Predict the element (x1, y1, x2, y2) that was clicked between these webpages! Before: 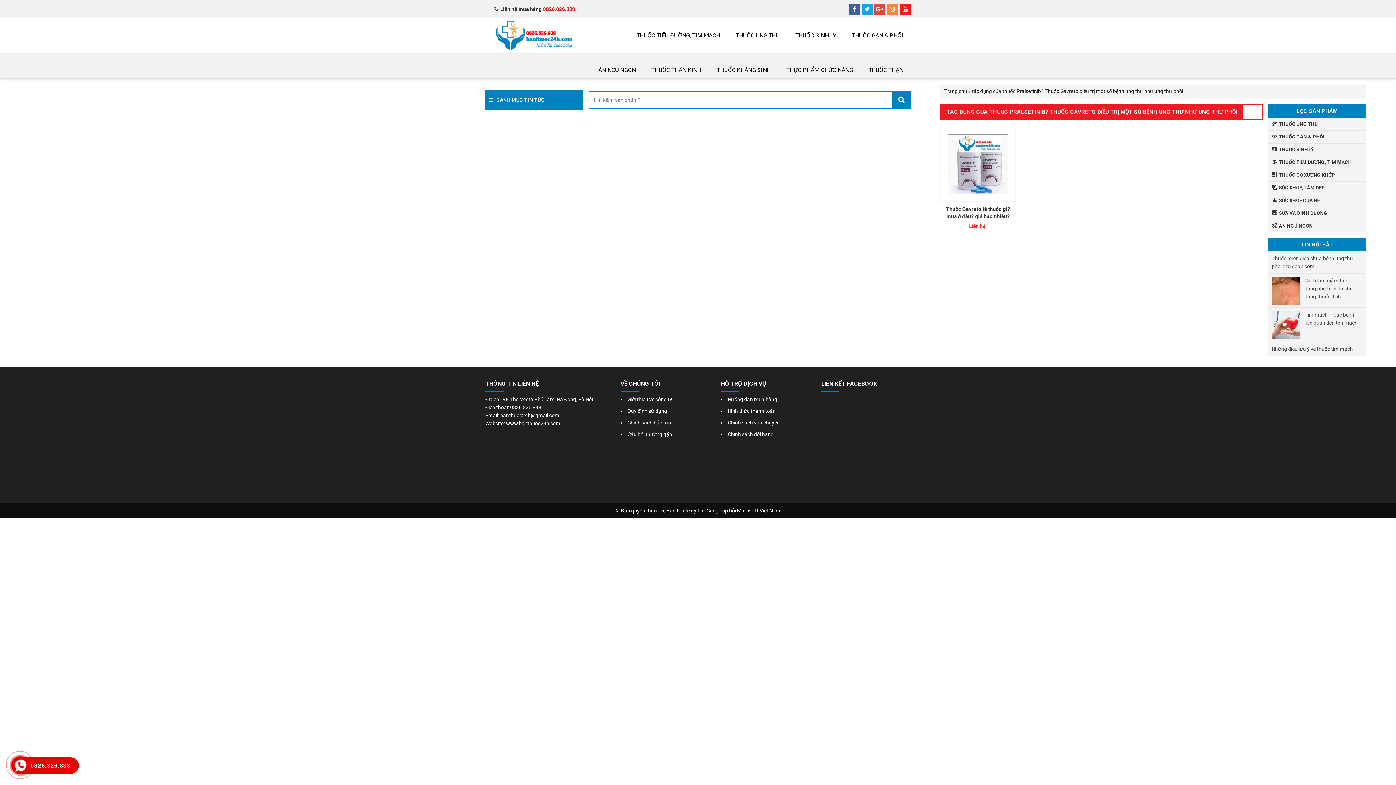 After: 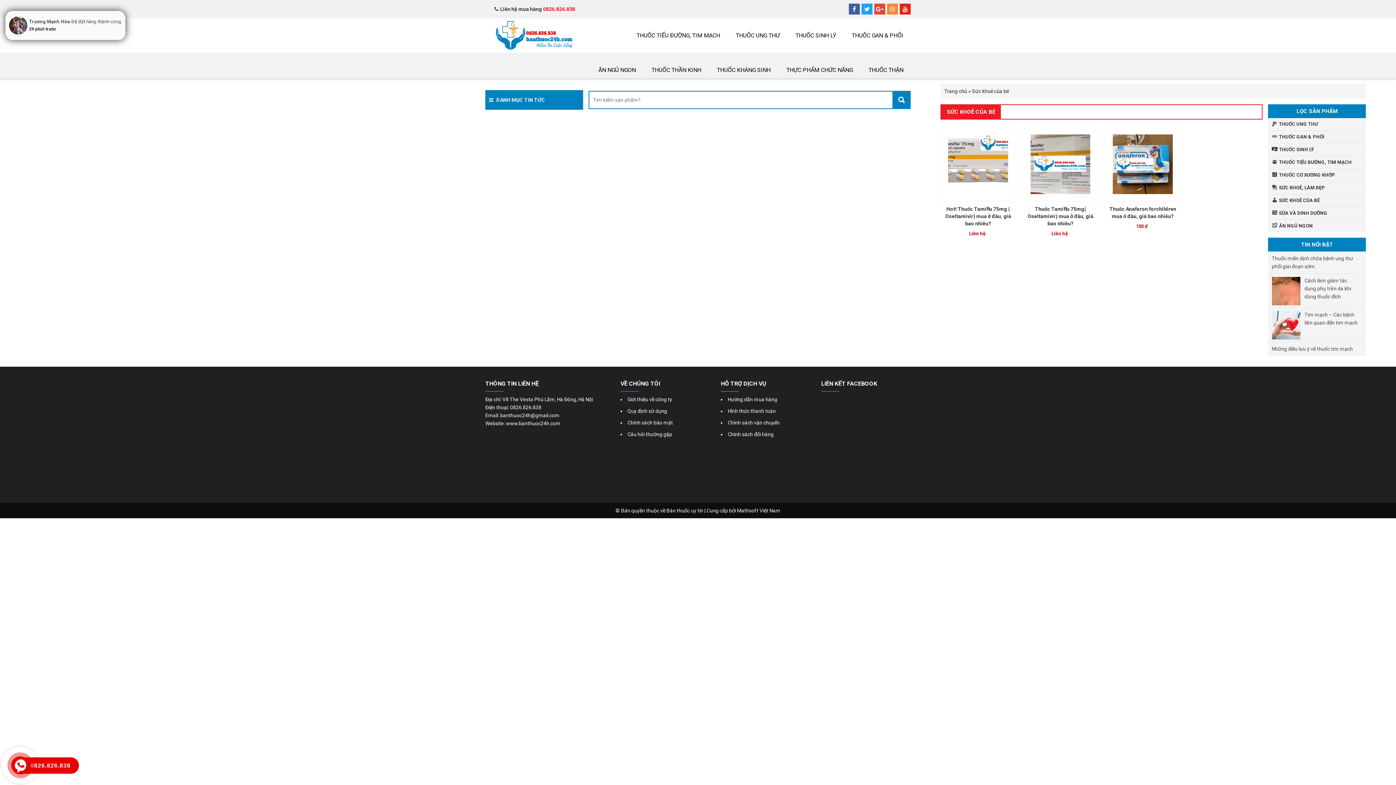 Action: bbox: (1268, 196, 1366, 205) label: SỨC KHOẺ CỦA BÉ